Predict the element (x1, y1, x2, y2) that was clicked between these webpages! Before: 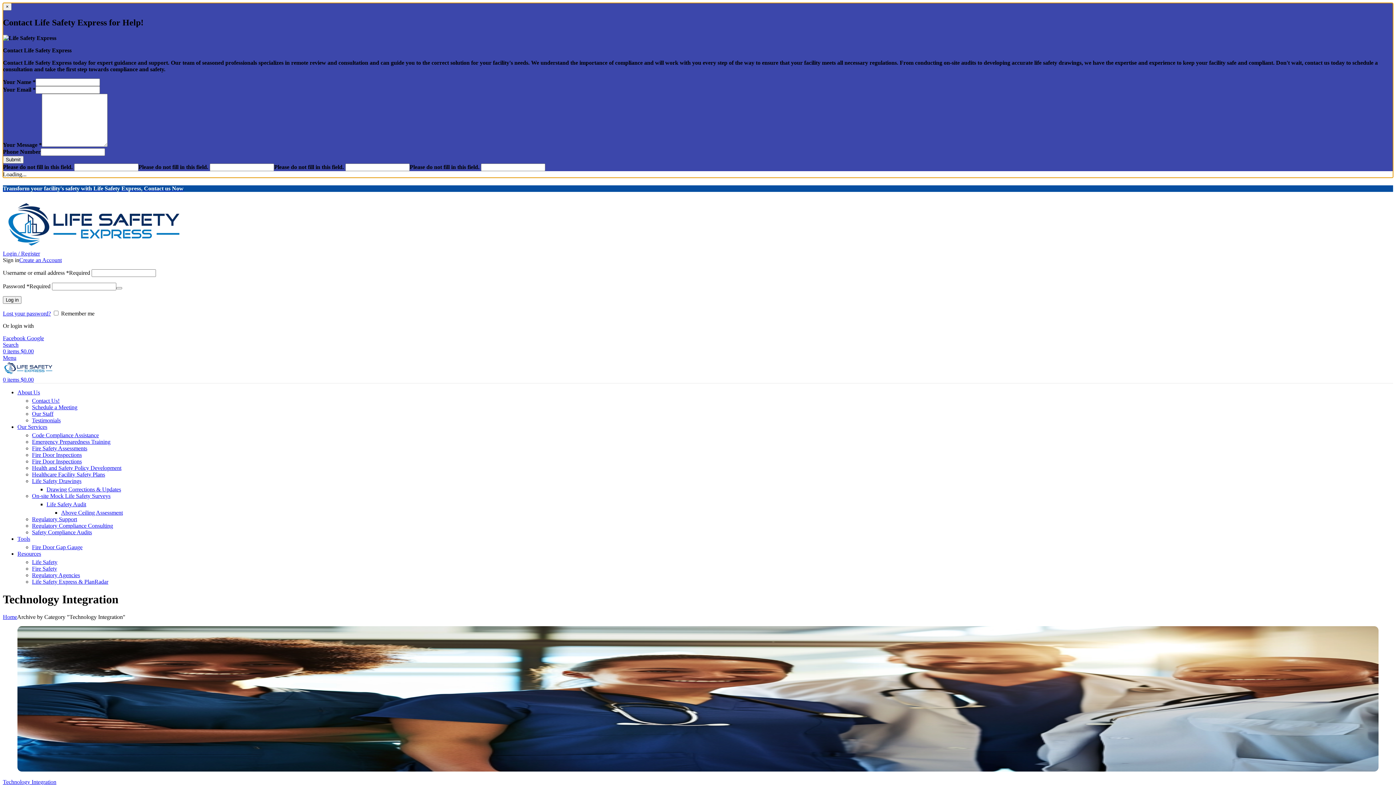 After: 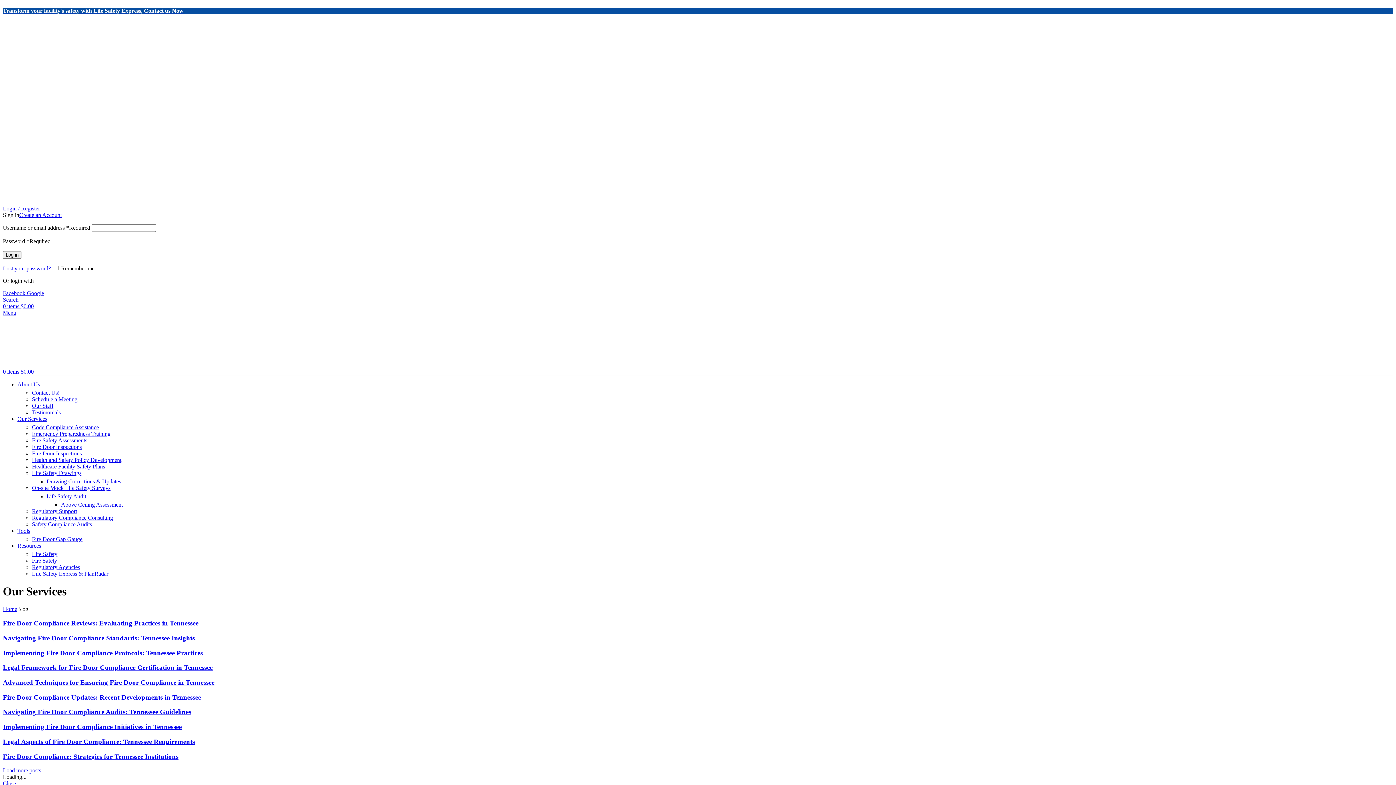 Action: label: Our Services bbox: (17, 423, 47, 430)